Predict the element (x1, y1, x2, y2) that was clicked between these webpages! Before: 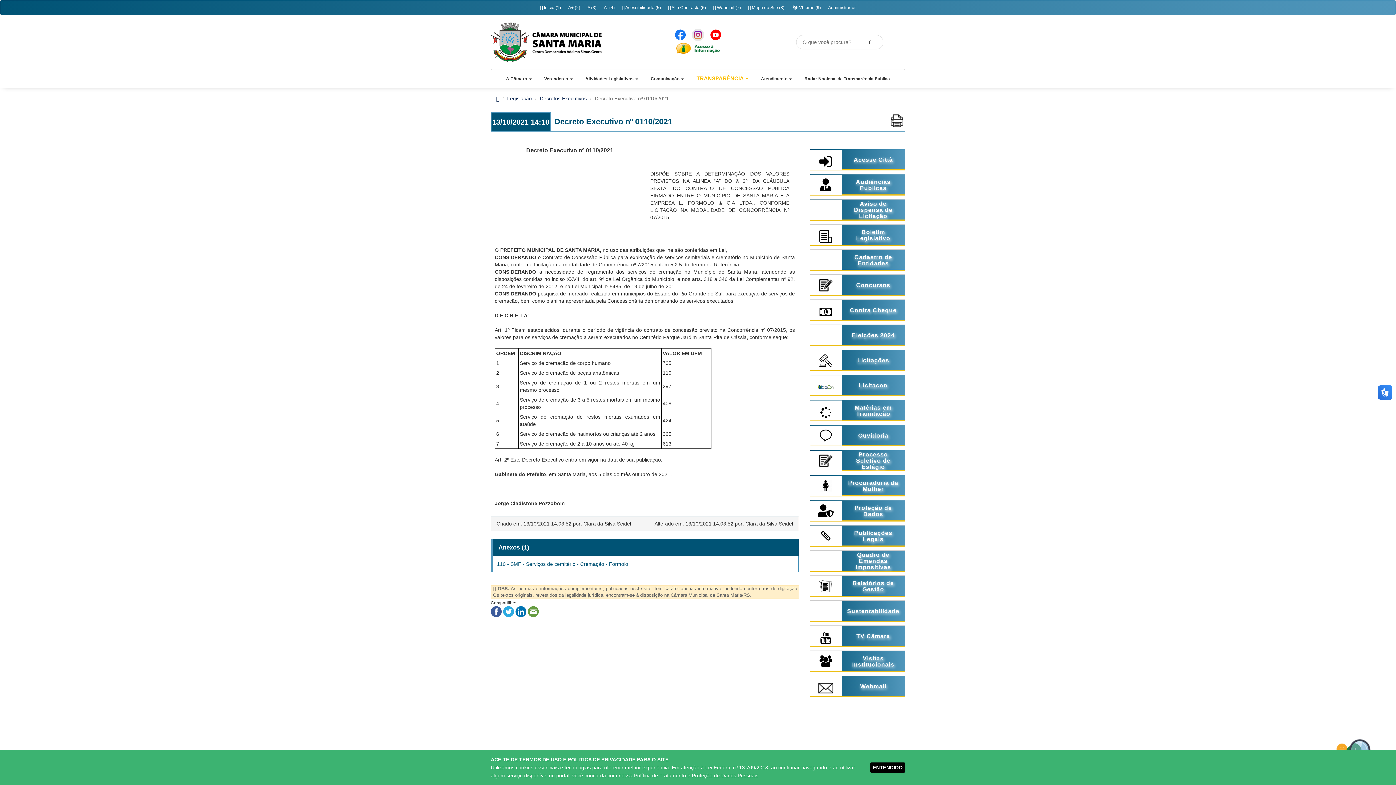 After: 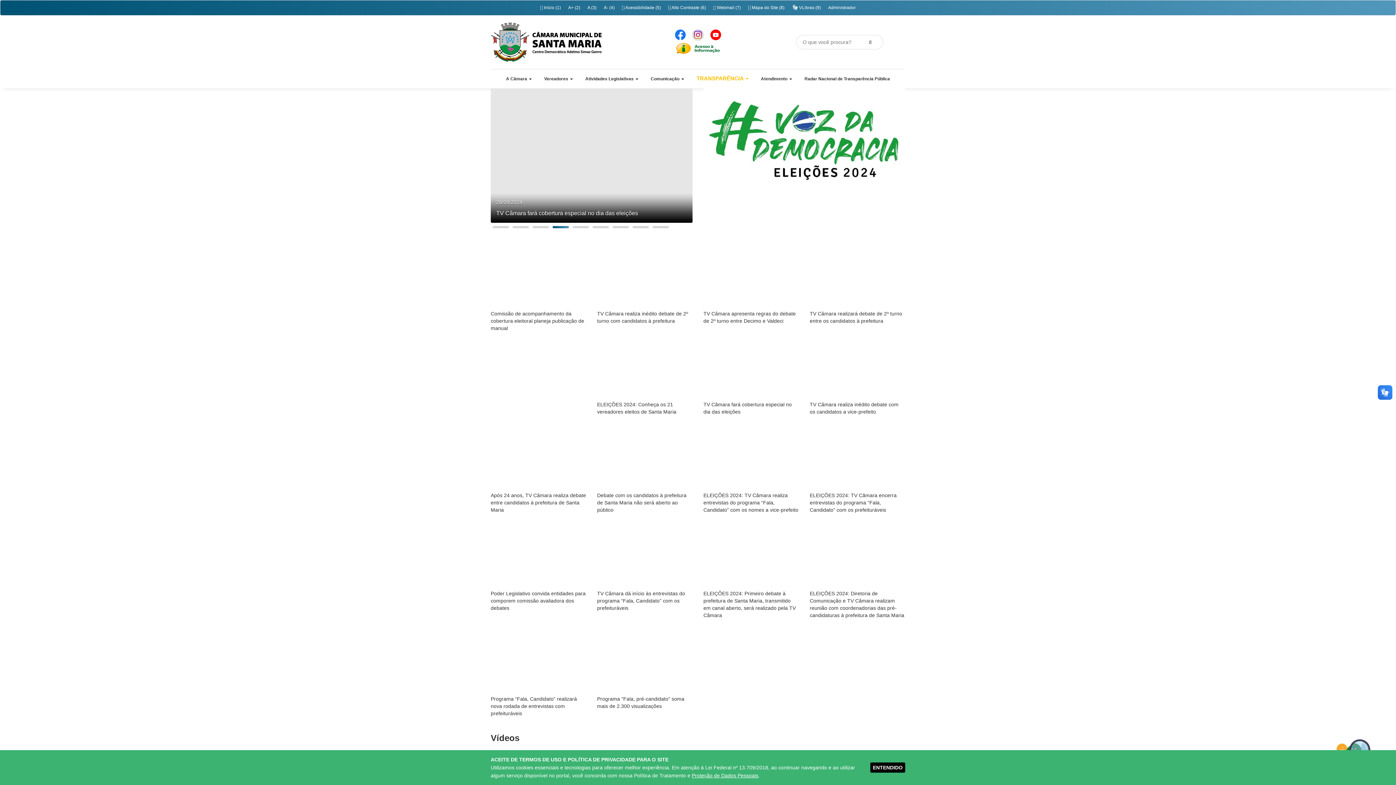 Action: bbox: (810, 324, 905, 346) label: Eleições 2024